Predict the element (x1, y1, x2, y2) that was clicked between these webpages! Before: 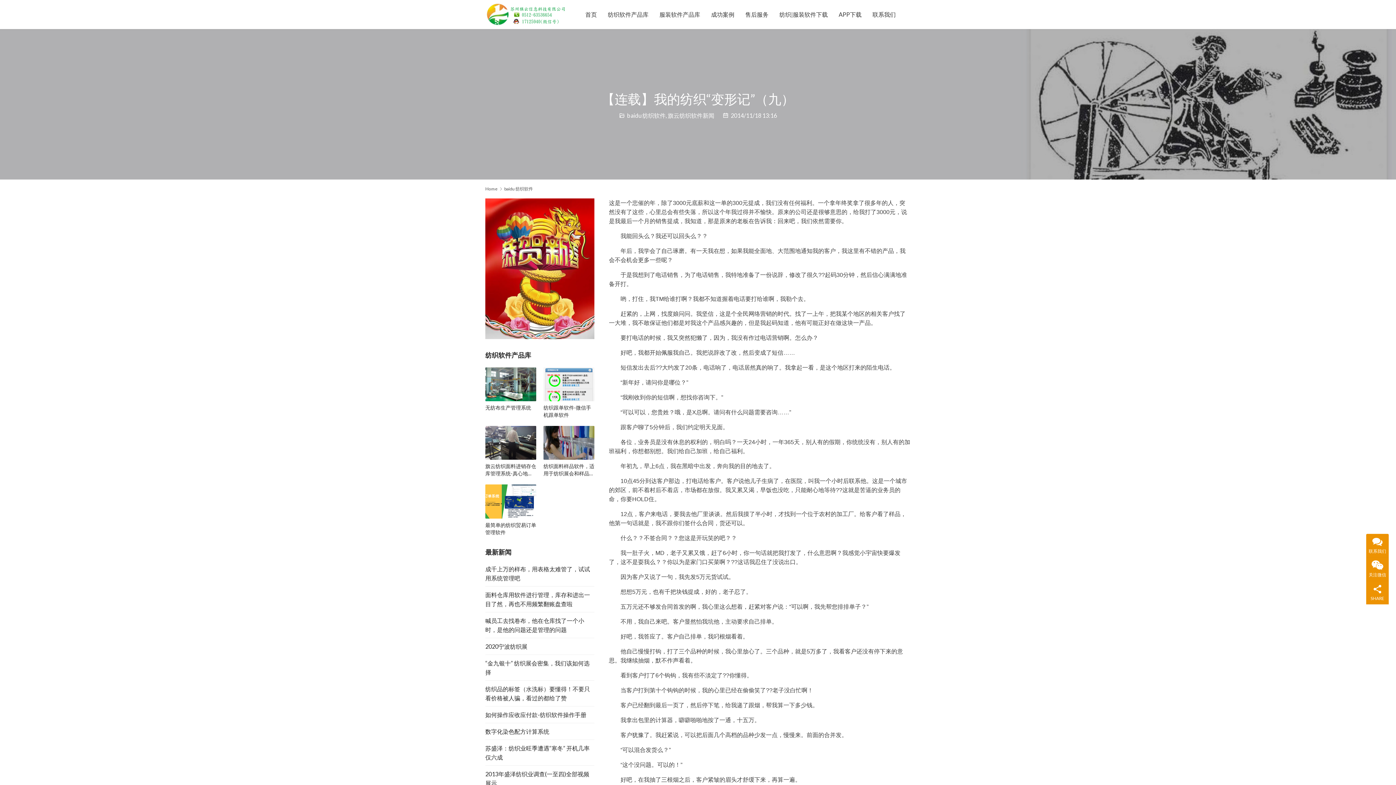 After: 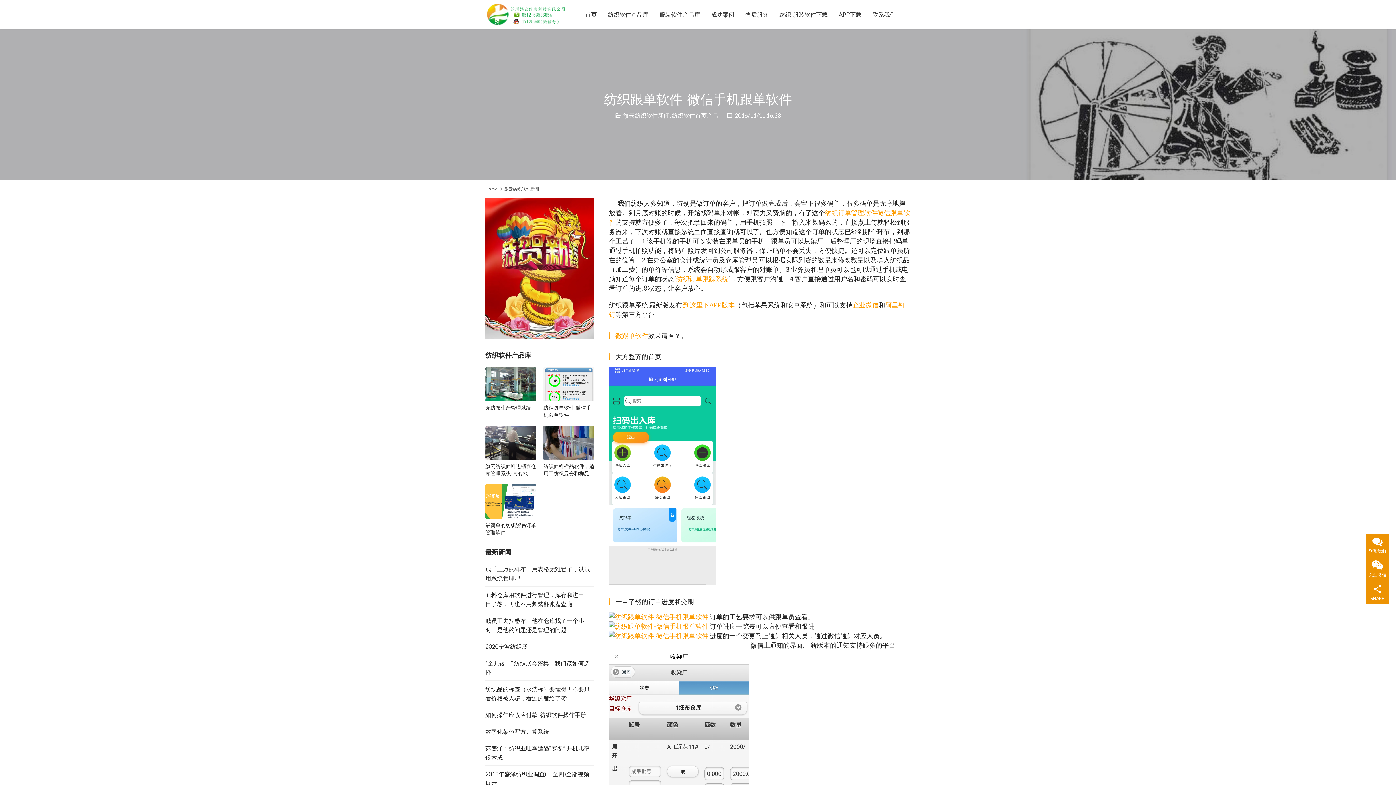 Action: bbox: (543, 367, 594, 401)